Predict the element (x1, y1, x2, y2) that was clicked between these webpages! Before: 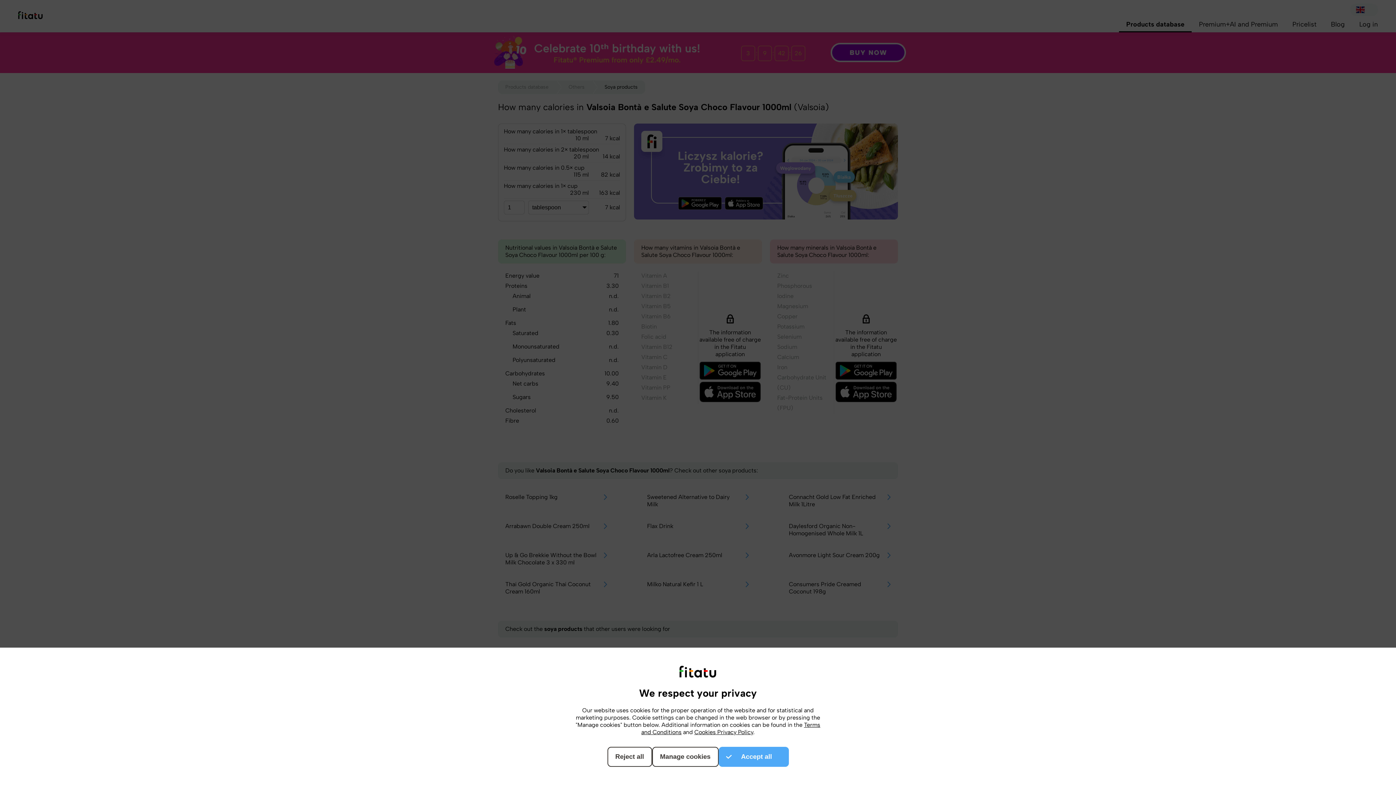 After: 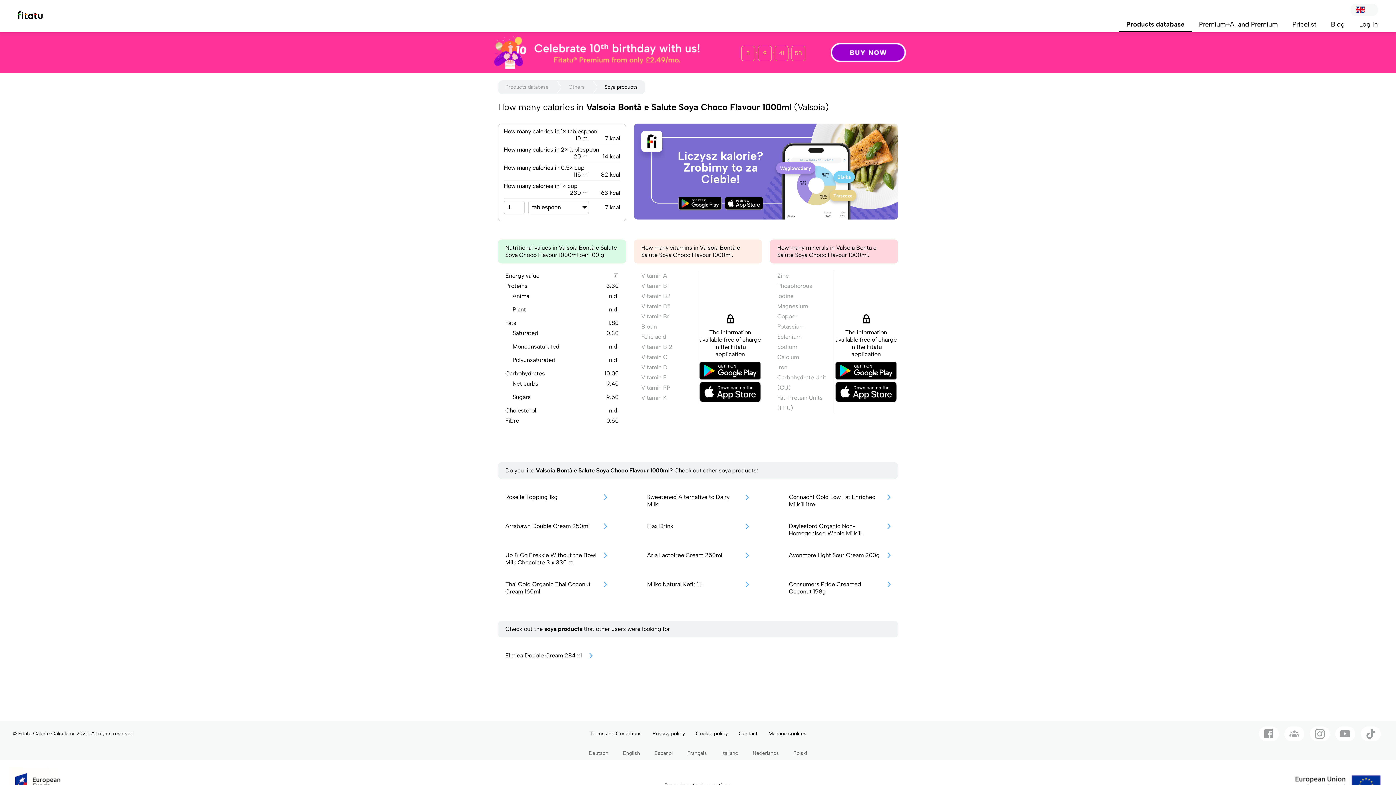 Action: label: Reject all bbox: (607, 747, 652, 767)